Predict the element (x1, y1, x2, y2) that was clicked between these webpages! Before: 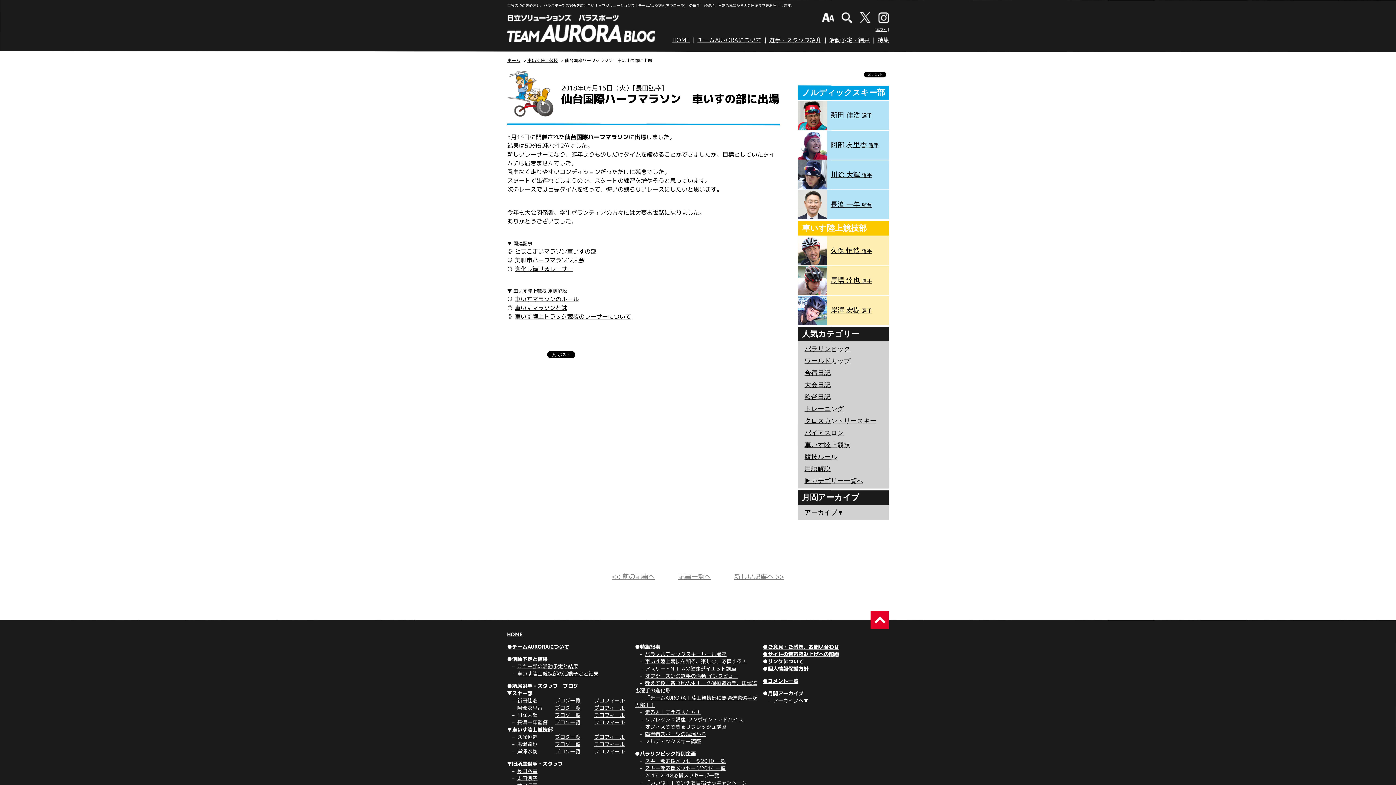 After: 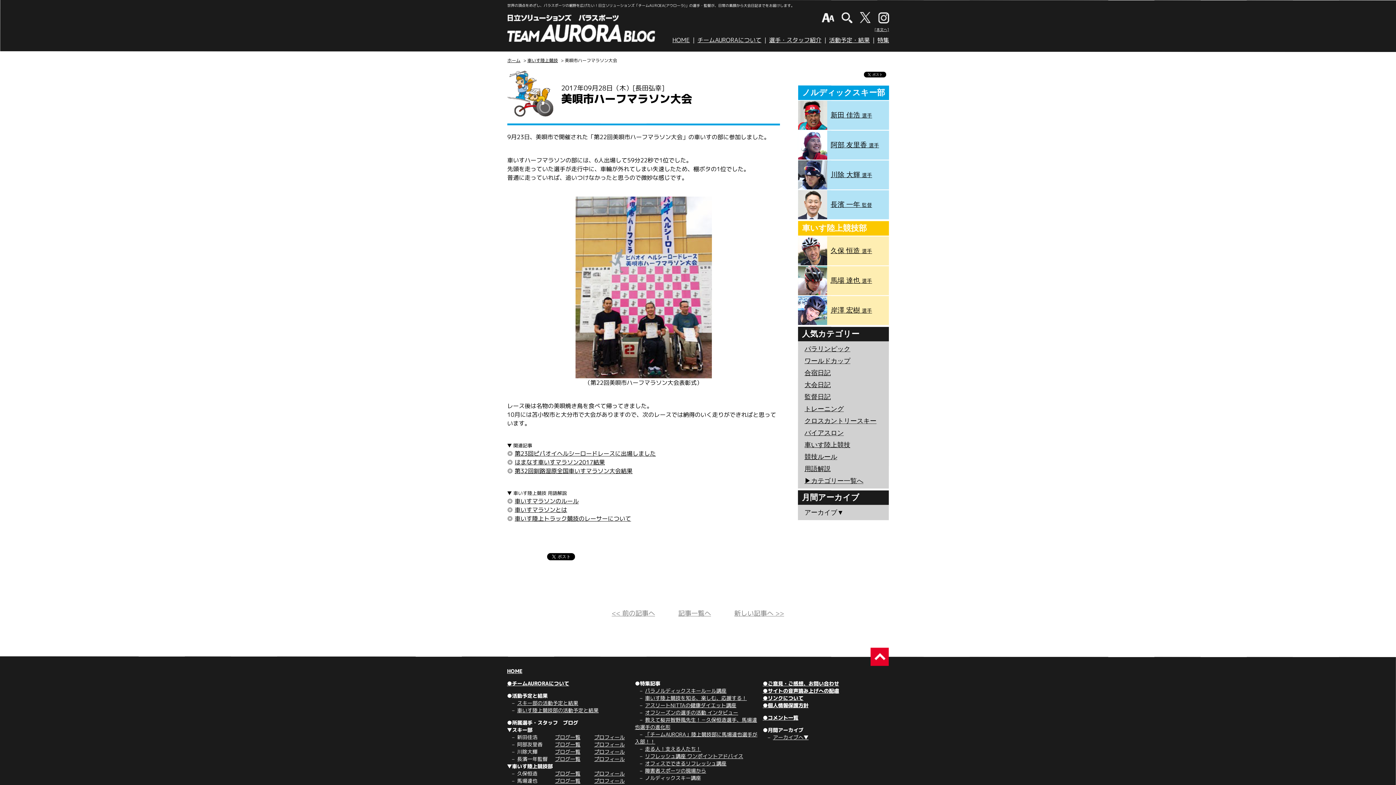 Action: label: 美唄市ハーフマラソン大会 bbox: (514, 256, 584, 264)